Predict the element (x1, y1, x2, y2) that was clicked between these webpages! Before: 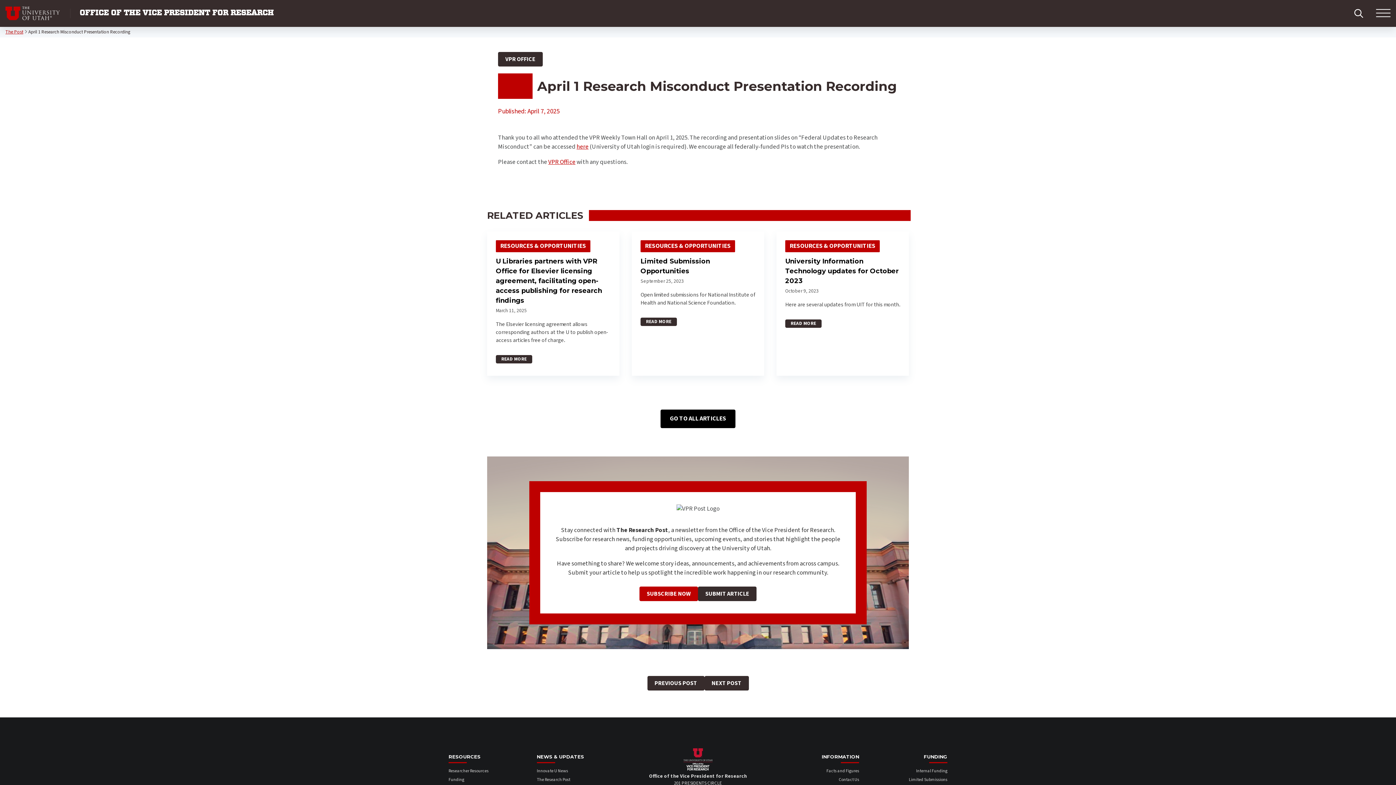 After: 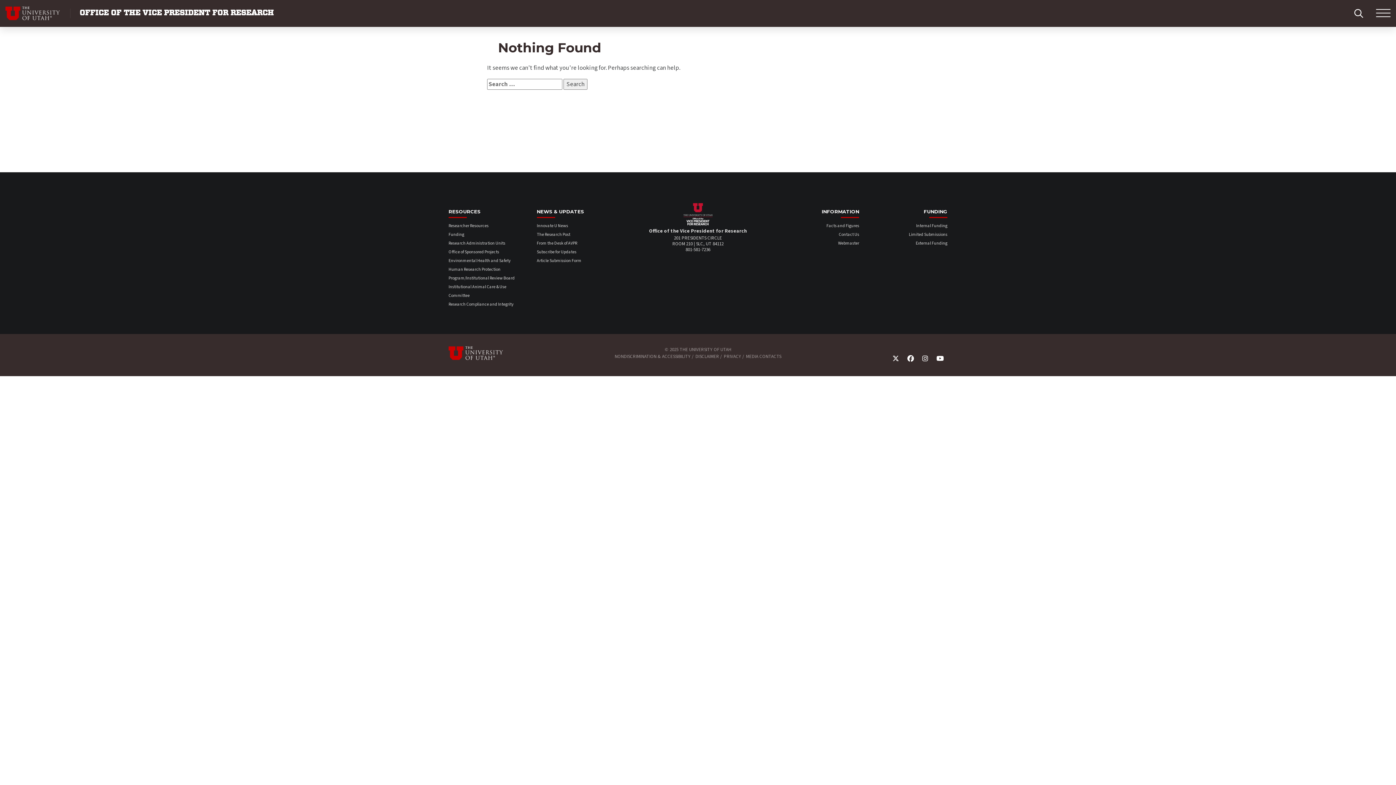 Action: label: VPR OFFICE bbox: (498, 52, 542, 66)